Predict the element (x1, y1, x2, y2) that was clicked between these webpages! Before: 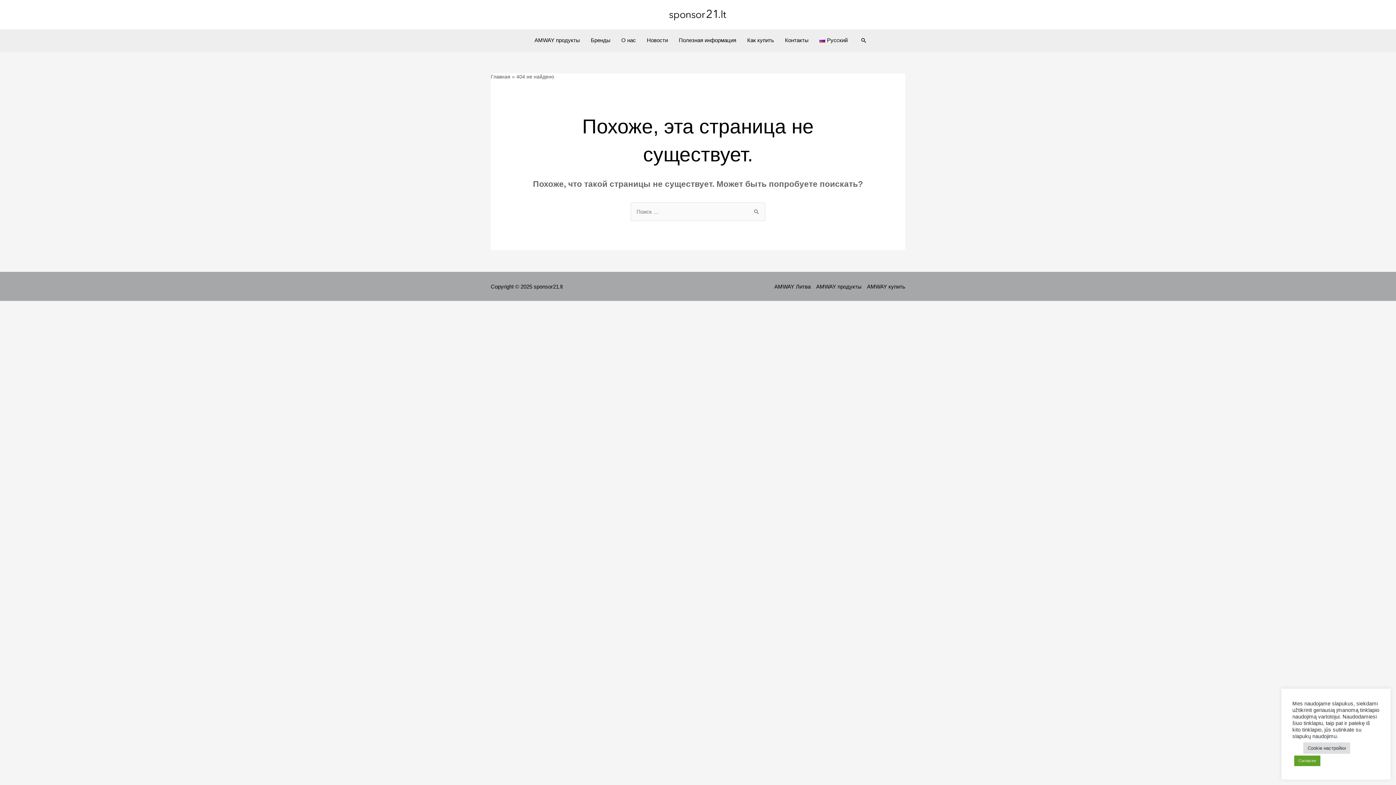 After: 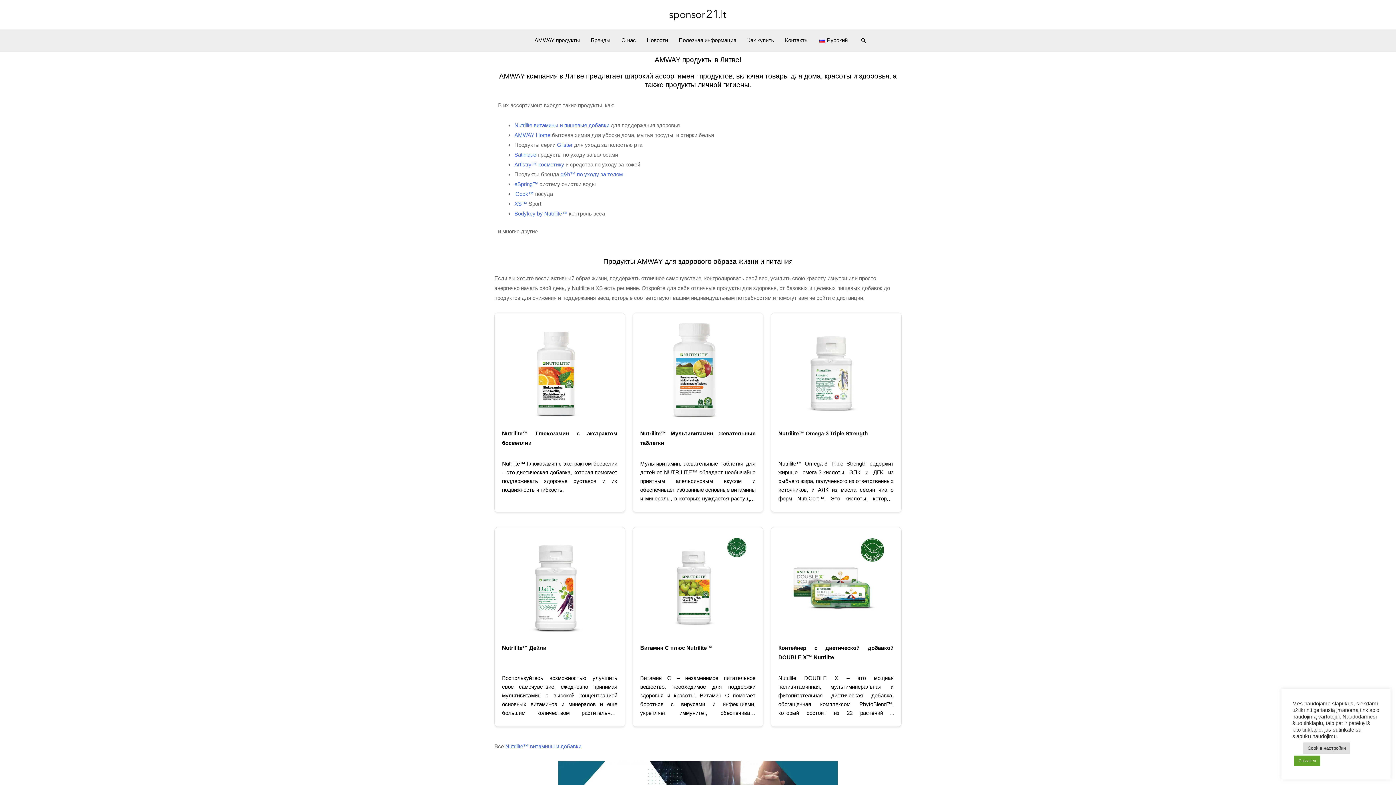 Action: bbox: (490, 73, 510, 79) label: Главная